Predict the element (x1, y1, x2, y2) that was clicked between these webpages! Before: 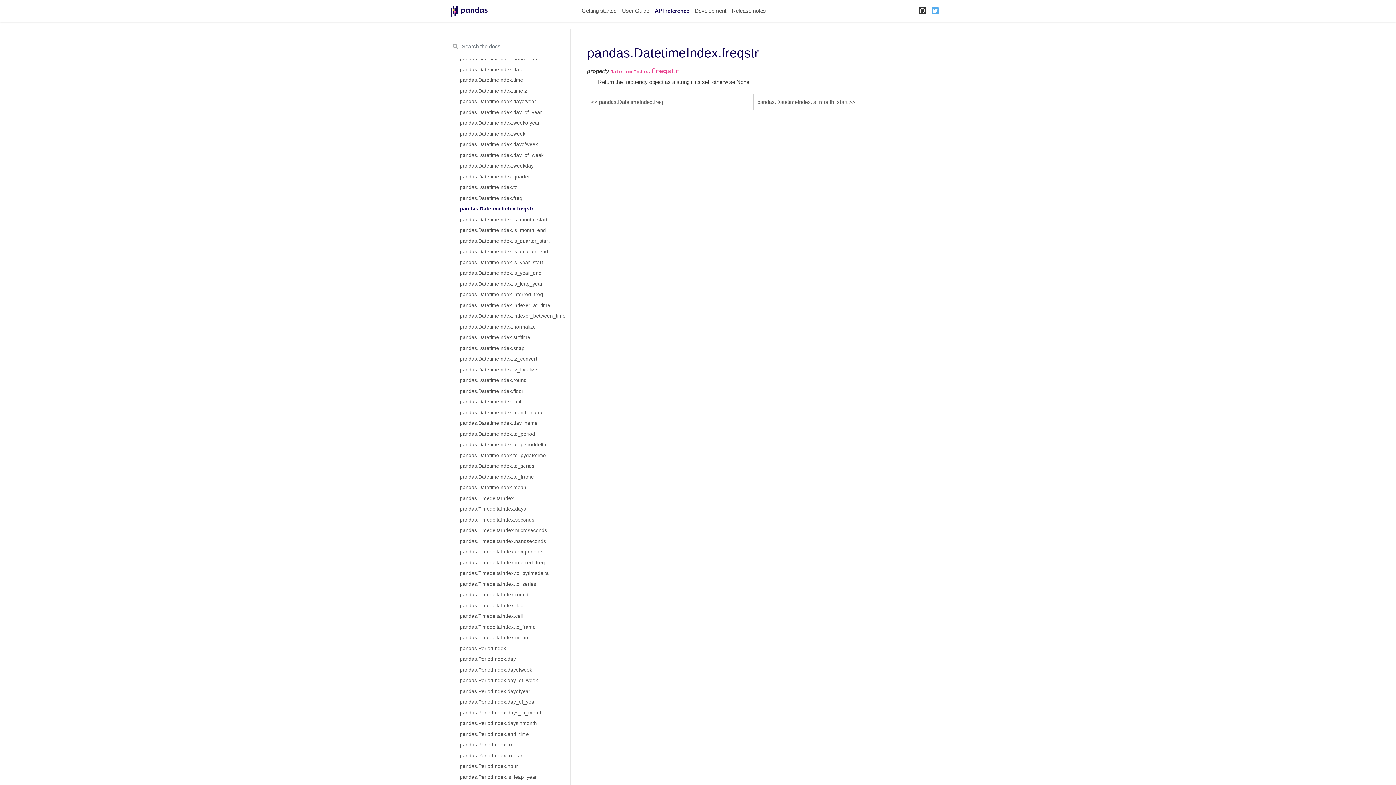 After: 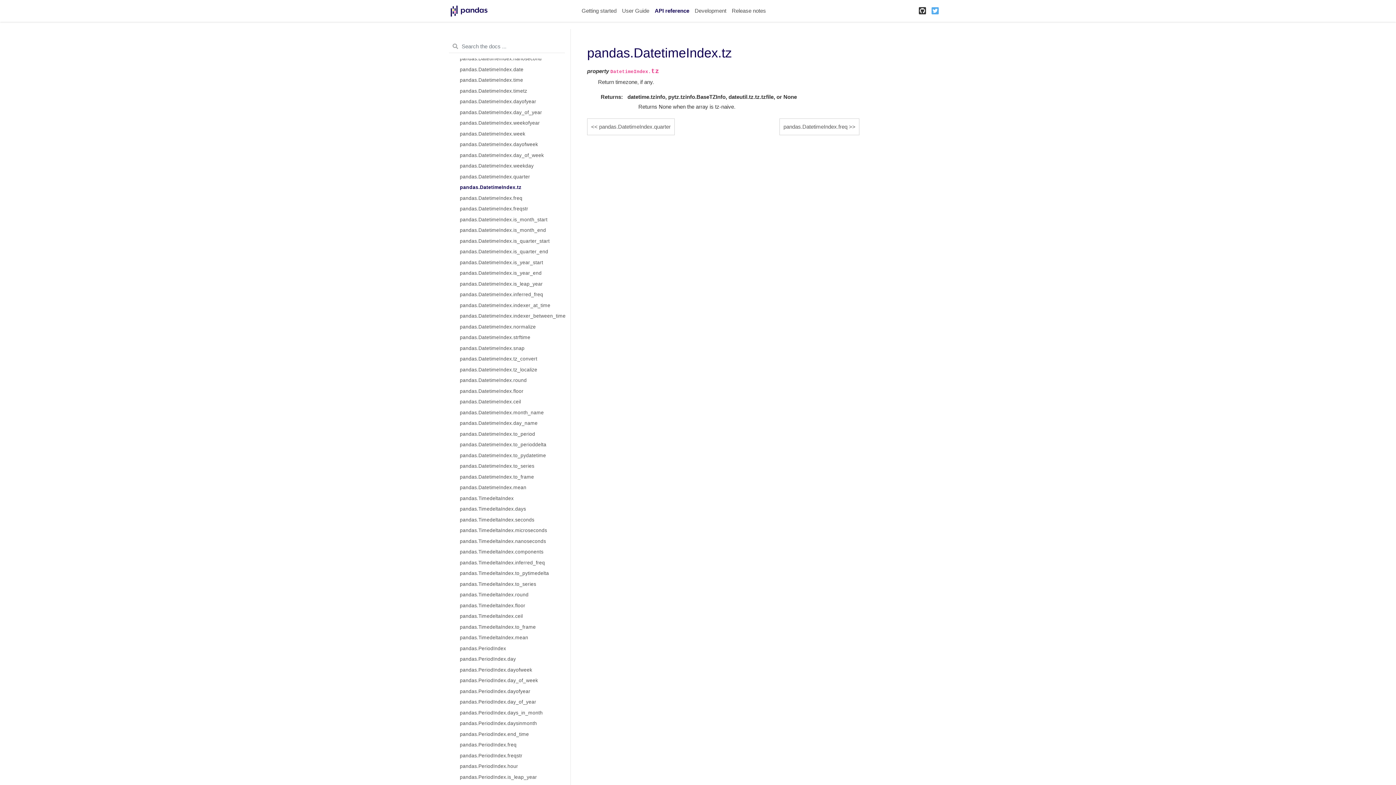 Action: bbox: (451, 182, 570, 193) label: pandas.DatetimeIndex.tz